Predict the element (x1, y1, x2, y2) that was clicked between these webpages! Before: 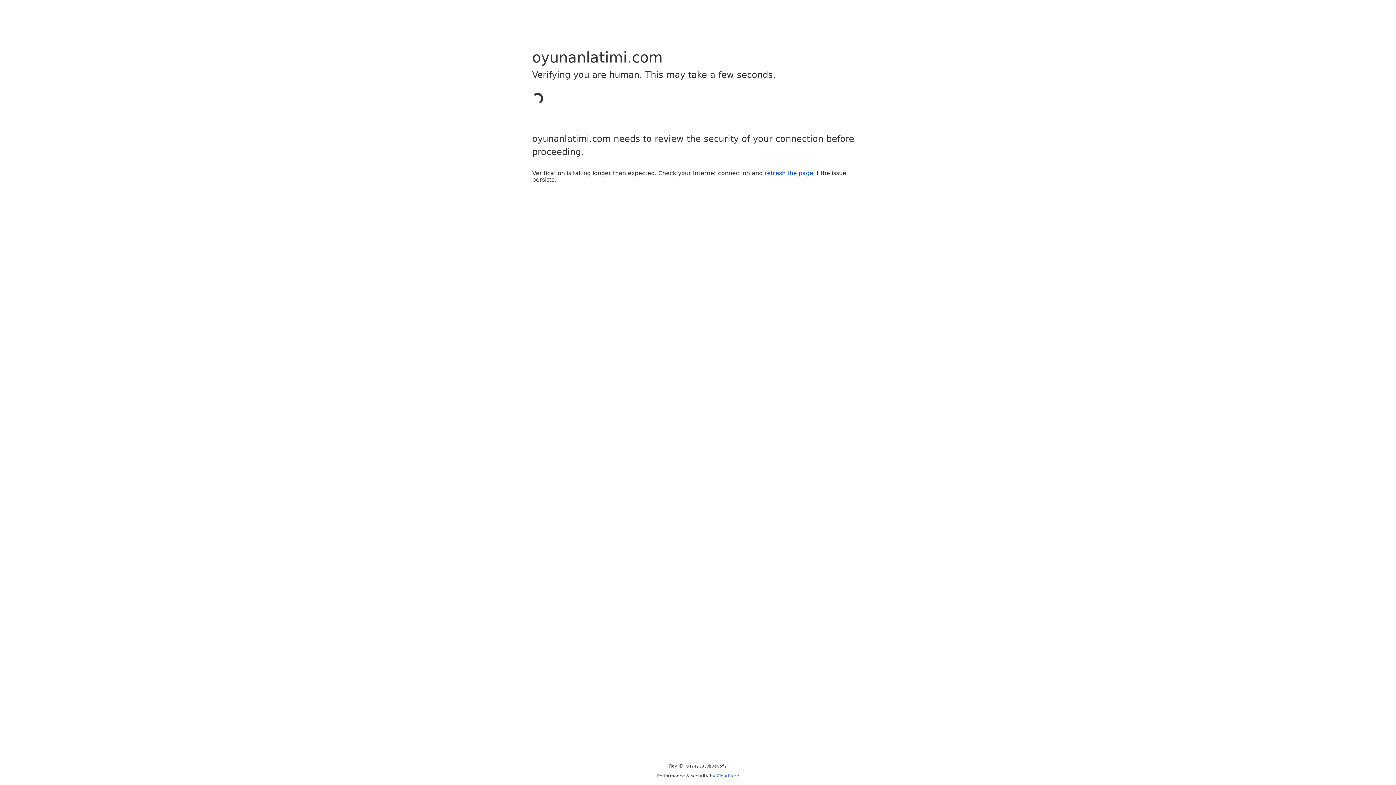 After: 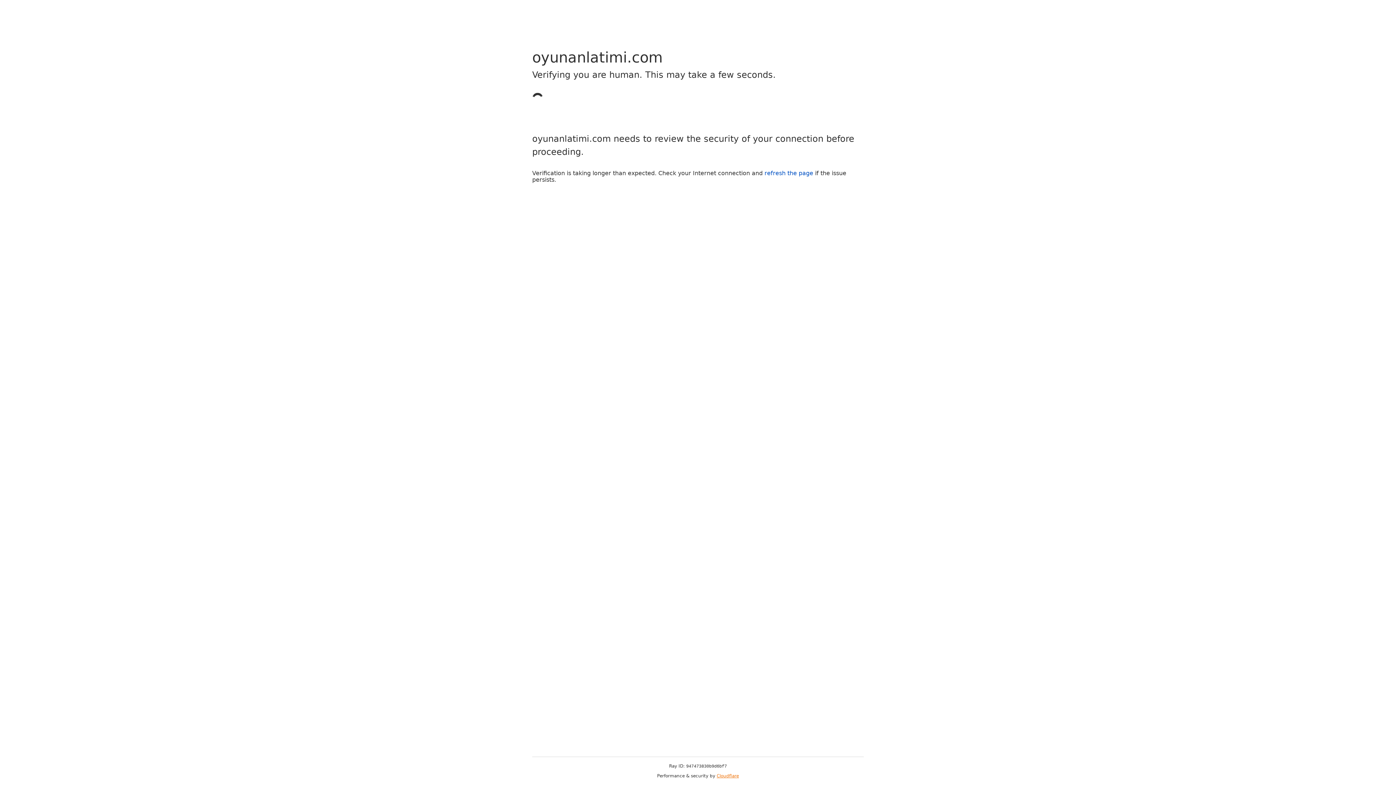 Action: label: Cloudflare bbox: (716, 773, 739, 778)